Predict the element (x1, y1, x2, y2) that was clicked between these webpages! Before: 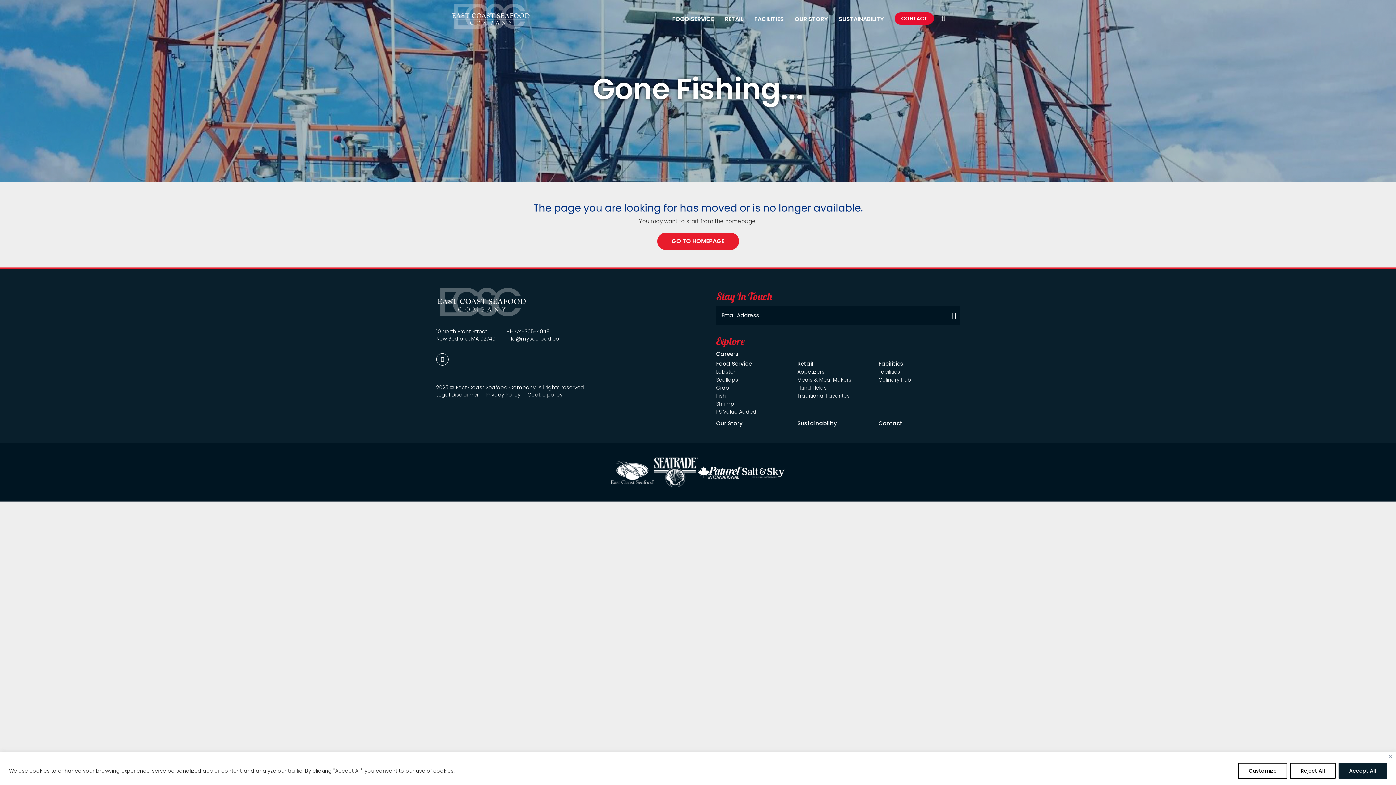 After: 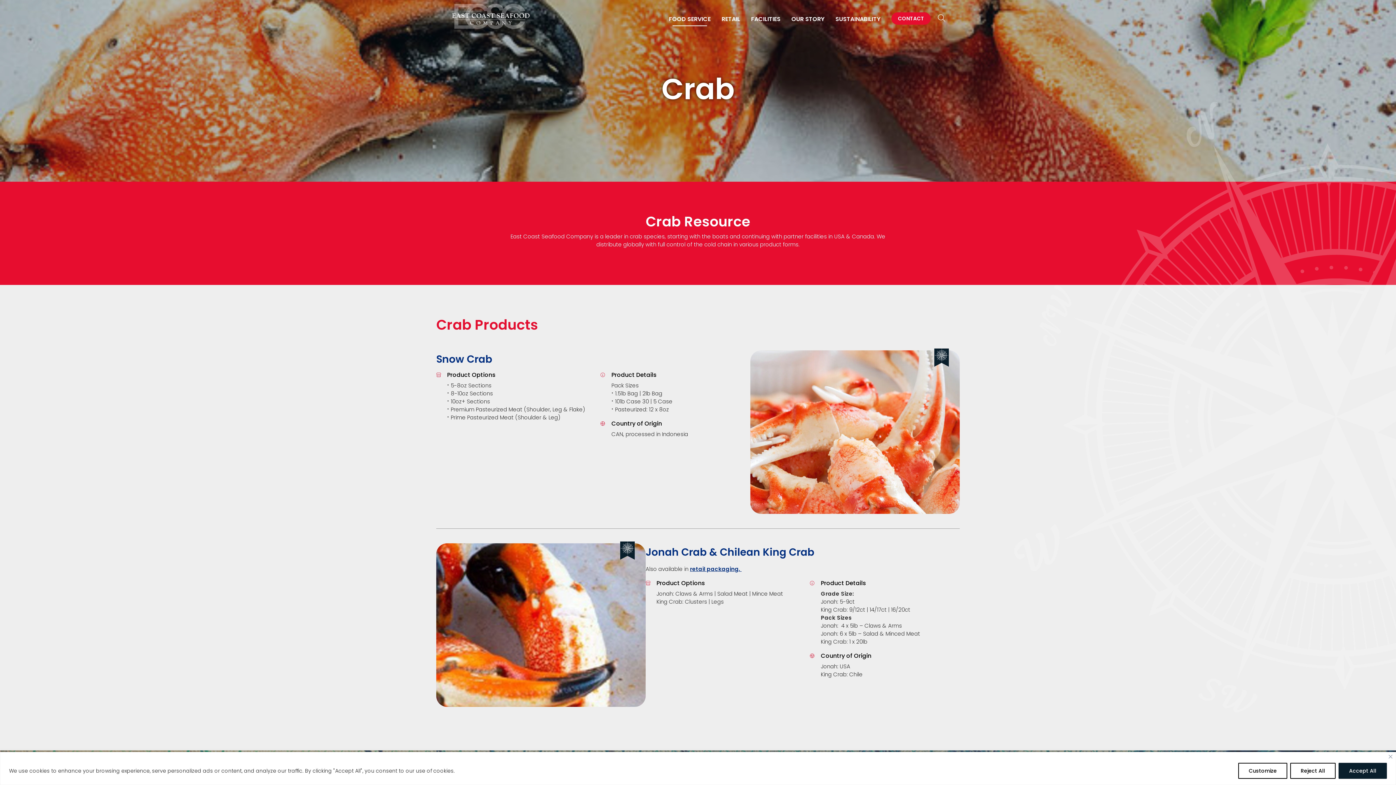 Action: label: Crab bbox: (716, 384, 729, 391)